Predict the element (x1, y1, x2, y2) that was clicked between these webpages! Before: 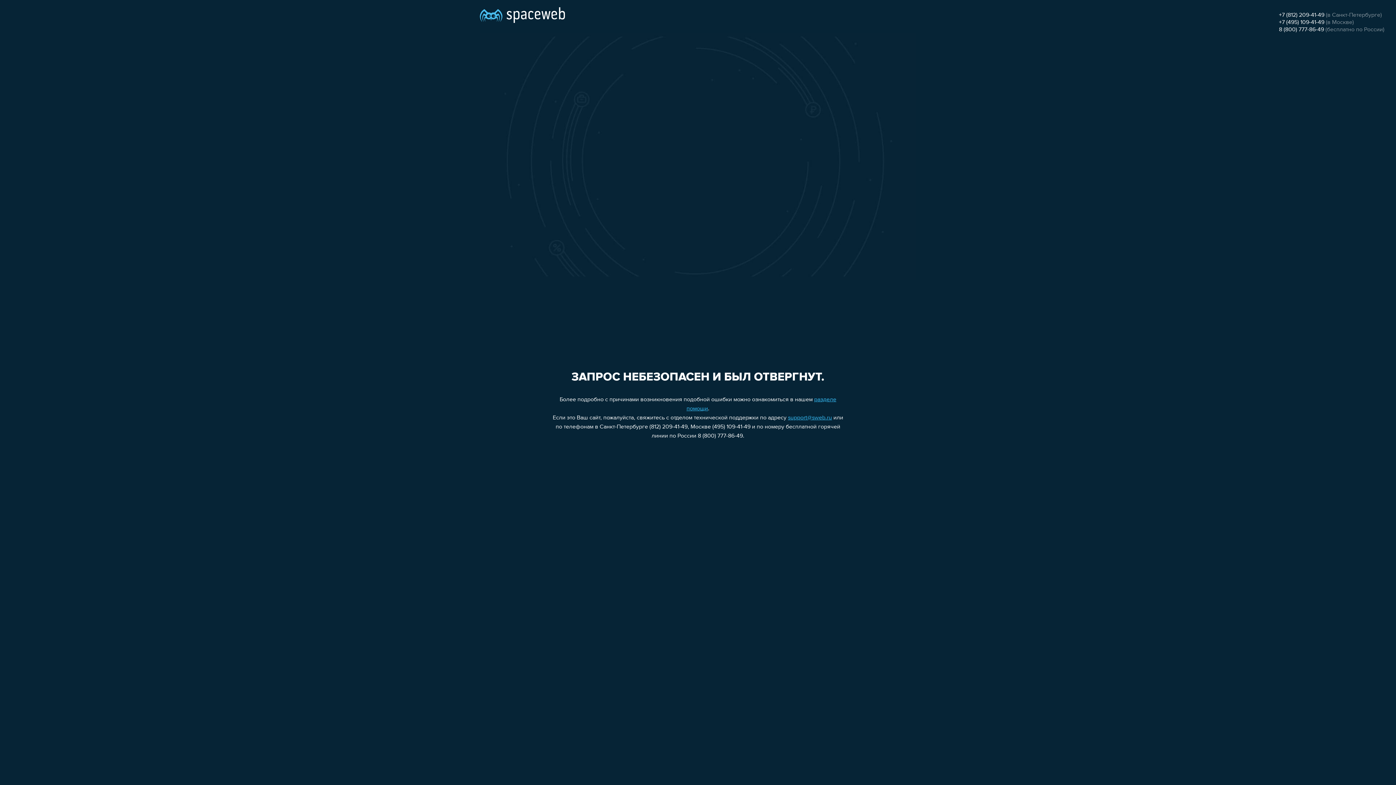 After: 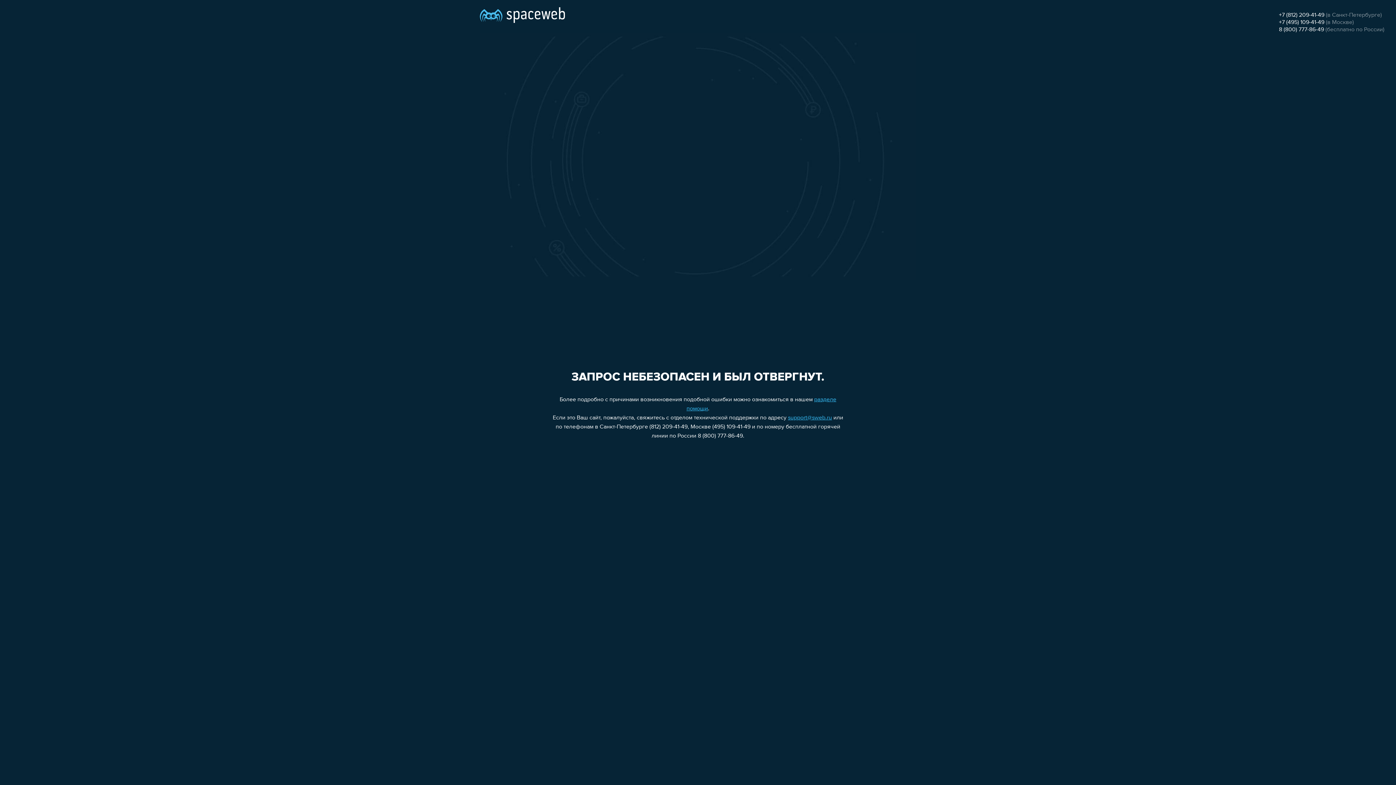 Action: bbox: (1279, 12, 1324, 18) label: +7 (812) 209-41-49